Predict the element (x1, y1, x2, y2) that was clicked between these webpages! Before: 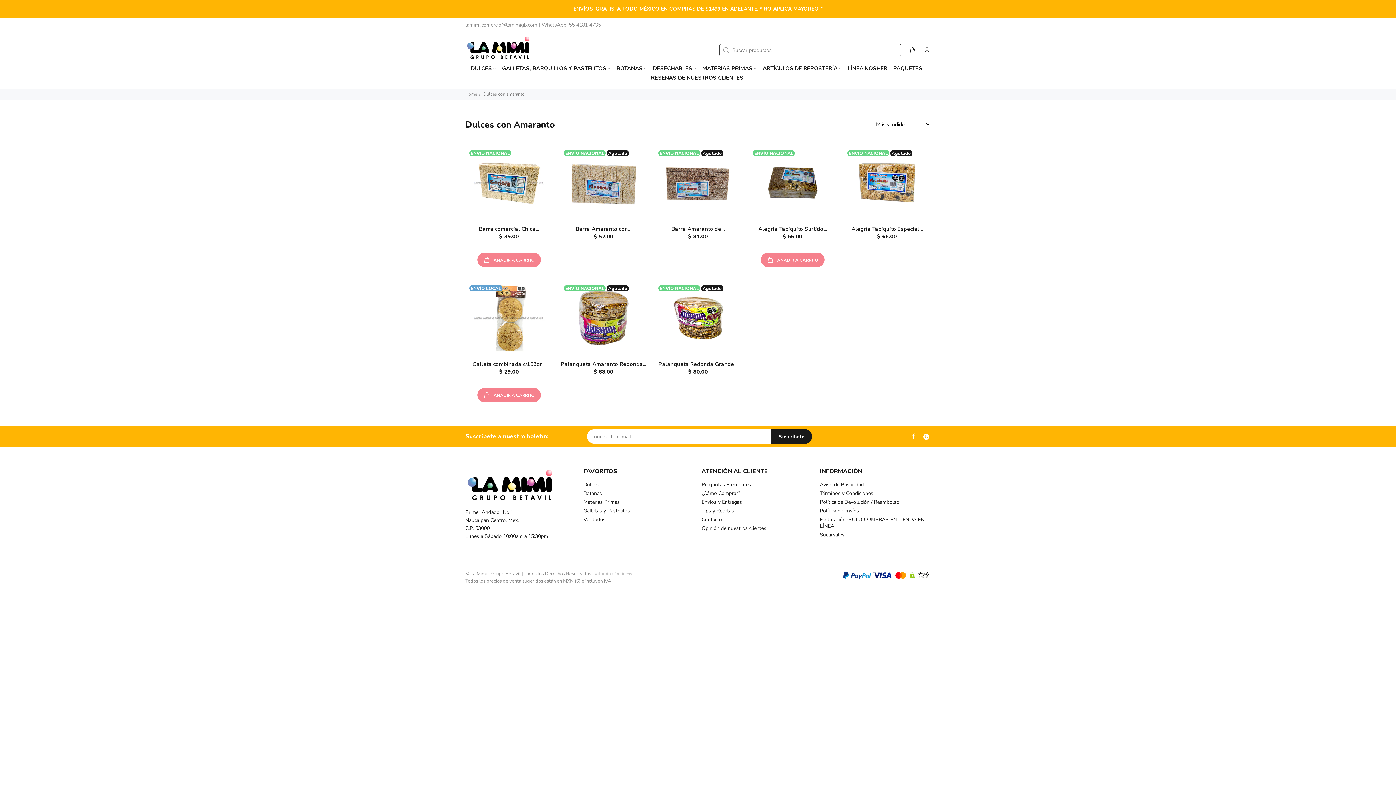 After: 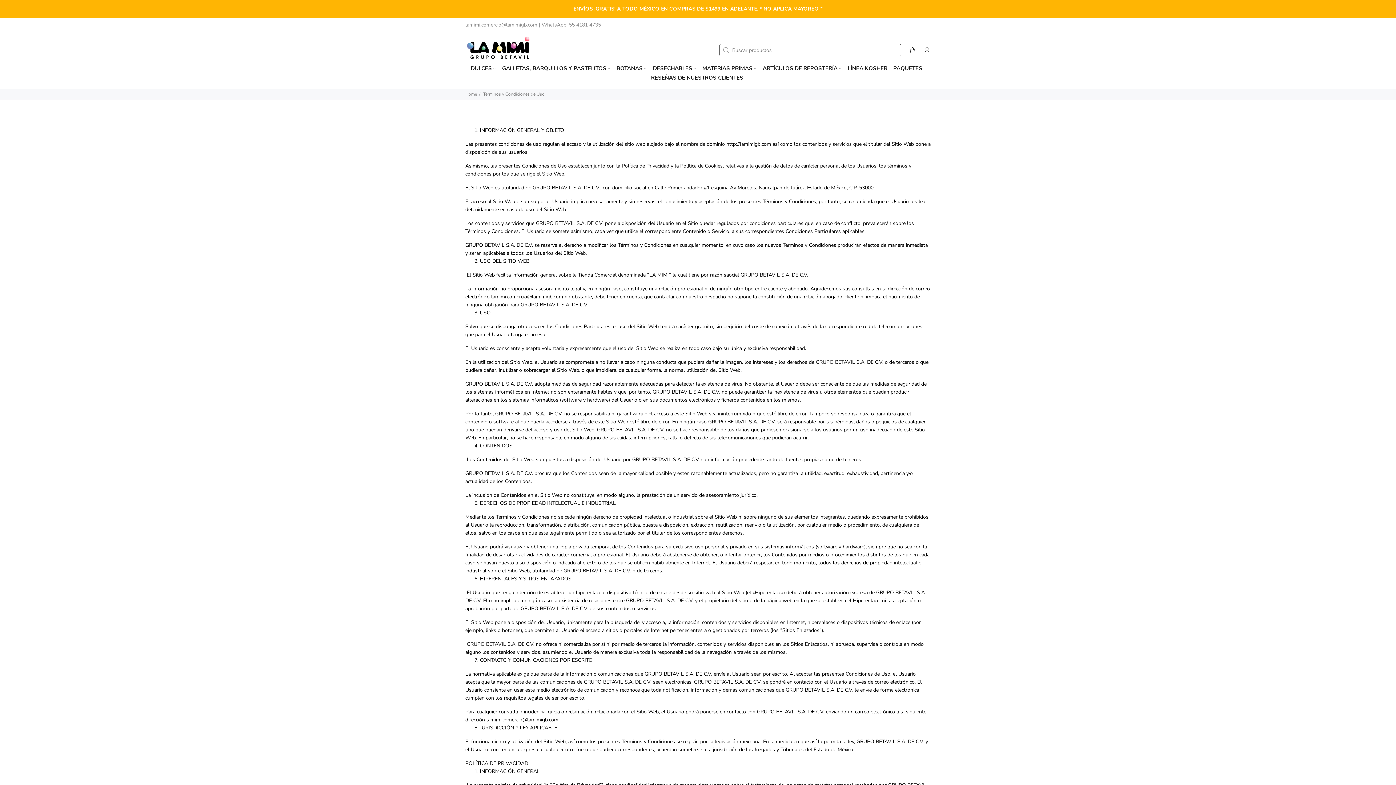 Action: label: Términos y Condiciones bbox: (820, 489, 873, 498)